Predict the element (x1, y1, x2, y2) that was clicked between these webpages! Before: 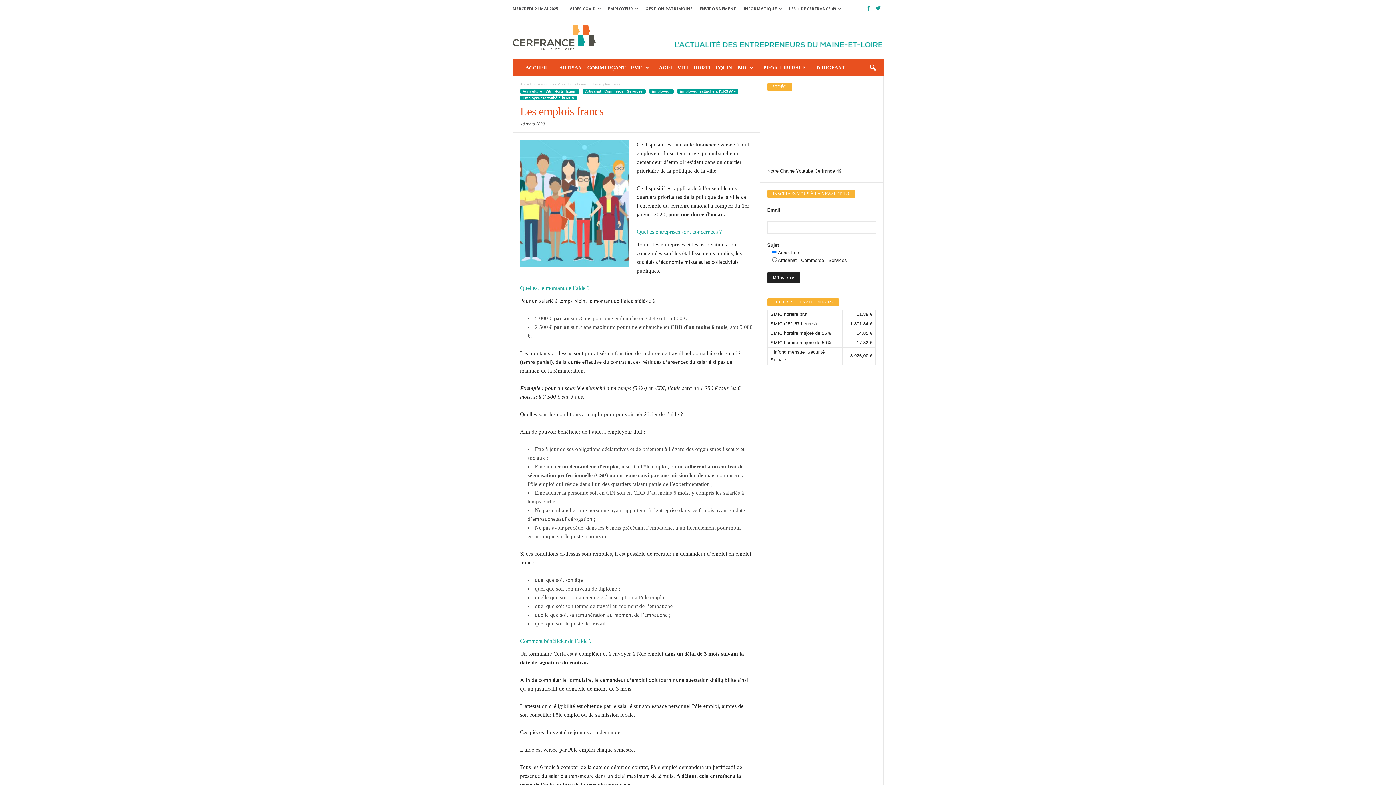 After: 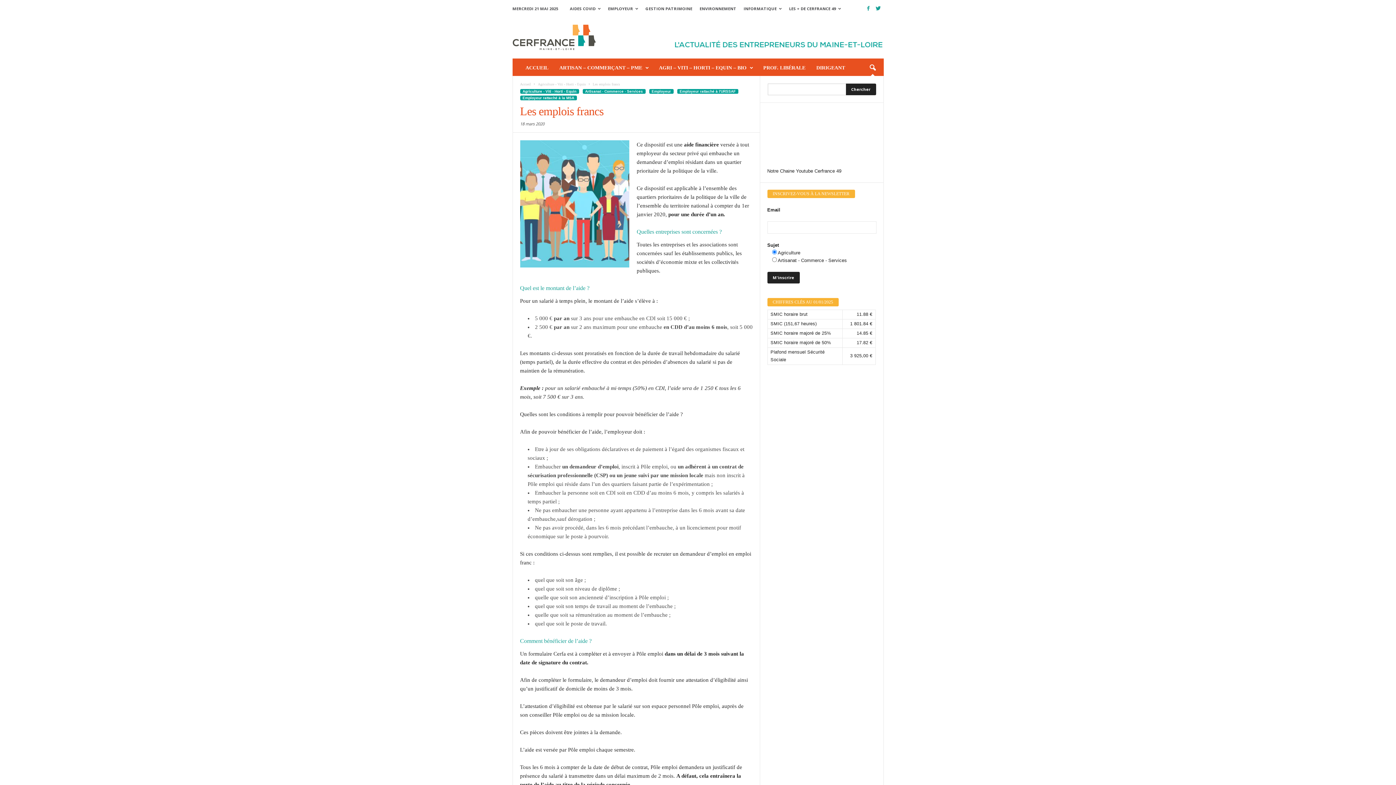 Action: bbox: (864, 60, 880, 76)